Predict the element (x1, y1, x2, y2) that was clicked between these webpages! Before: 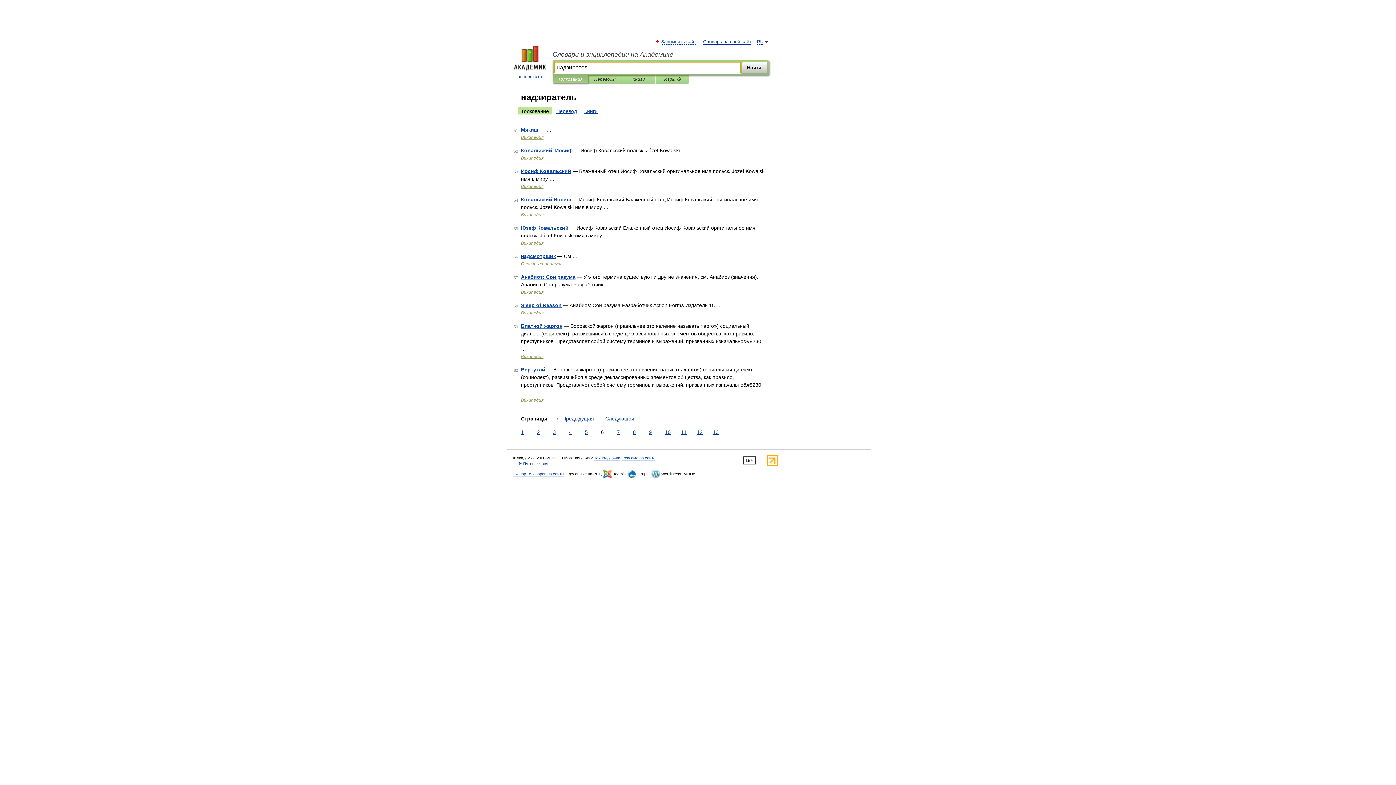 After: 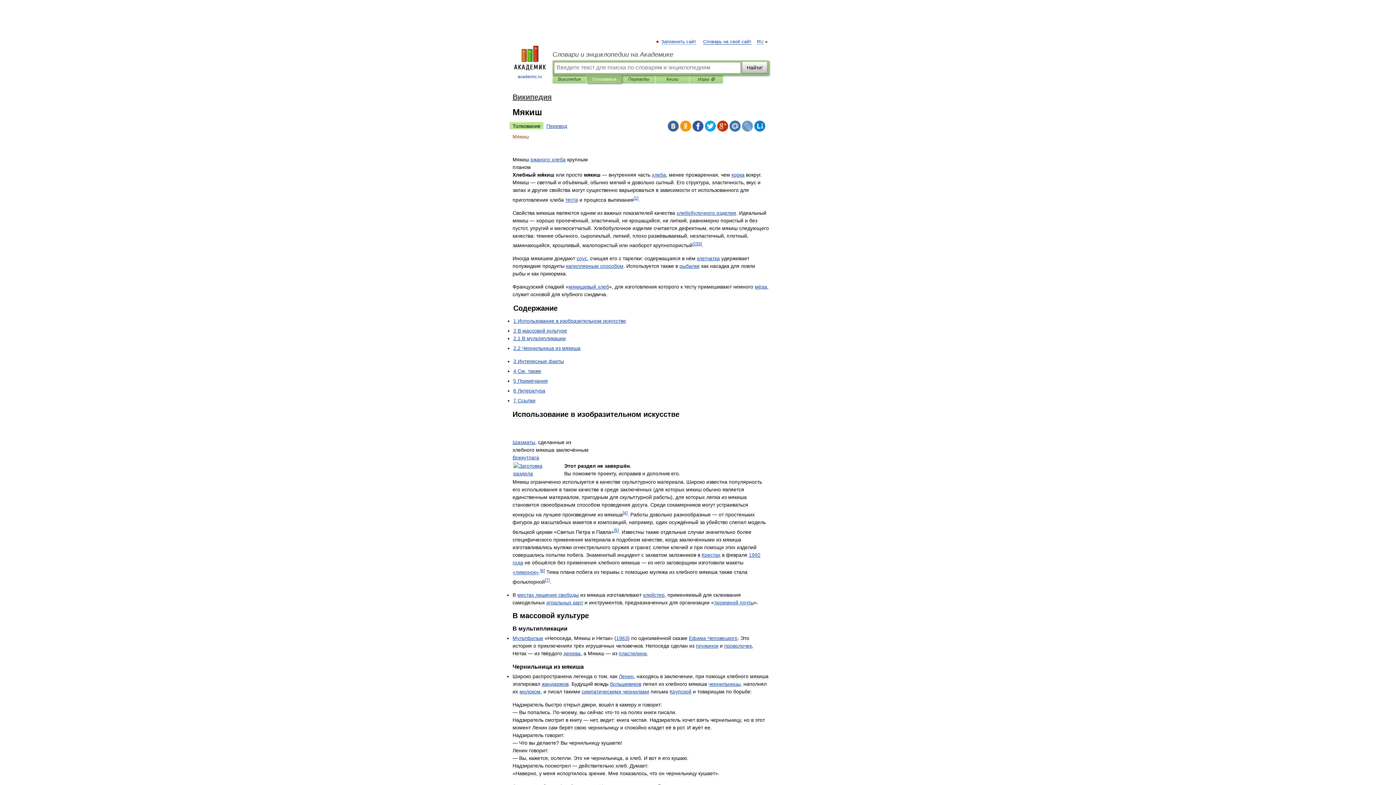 Action: label: Мякиш bbox: (521, 126, 538, 132)